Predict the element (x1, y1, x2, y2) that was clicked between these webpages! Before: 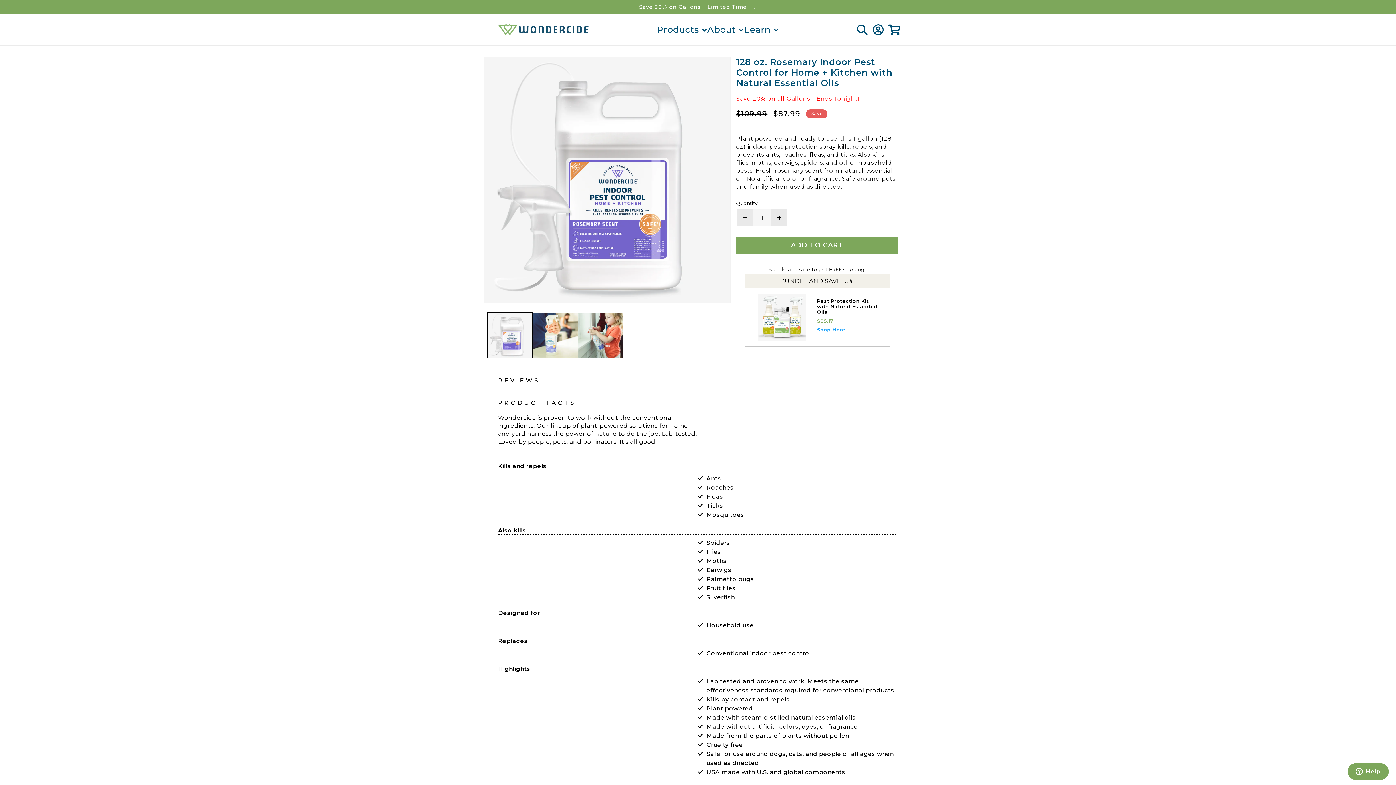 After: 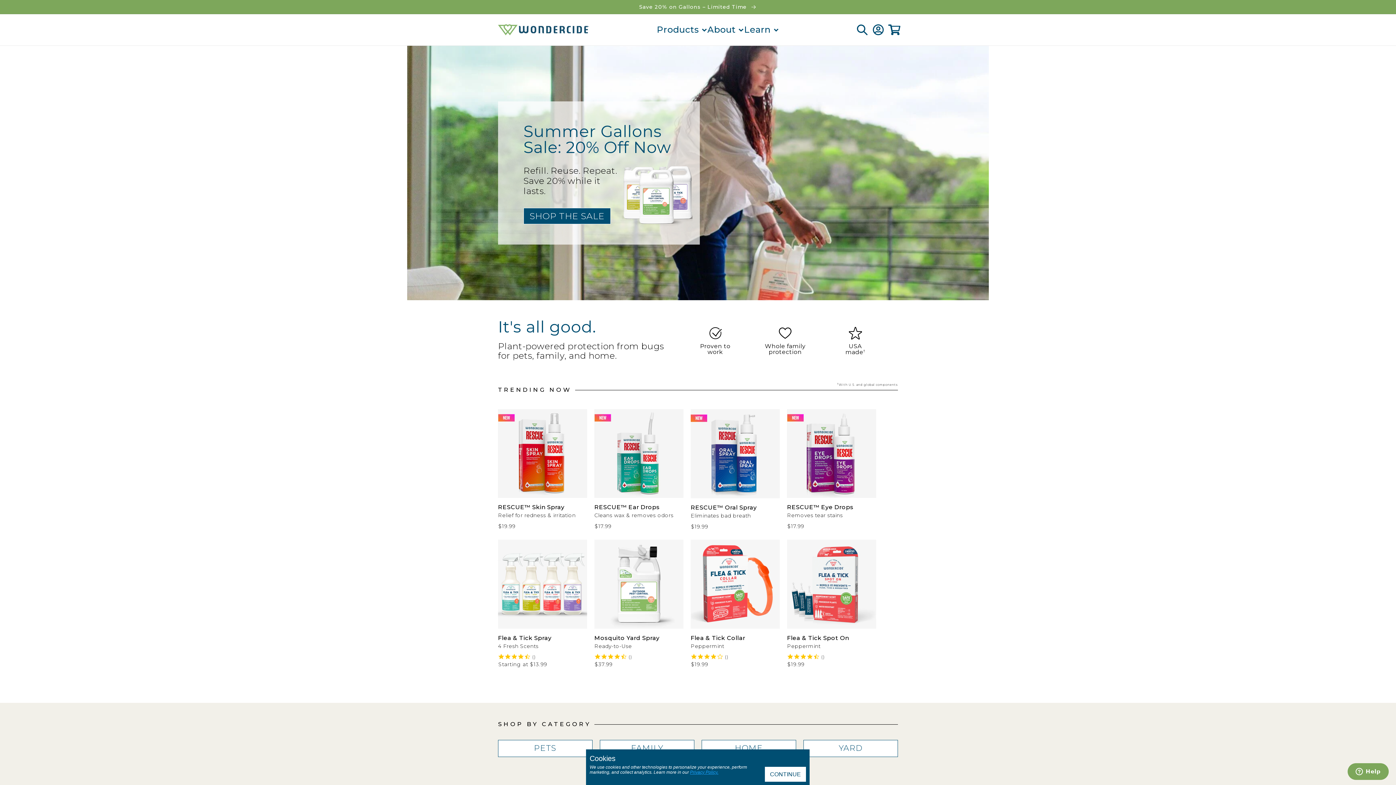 Action: bbox: (495, 21, 591, 38)